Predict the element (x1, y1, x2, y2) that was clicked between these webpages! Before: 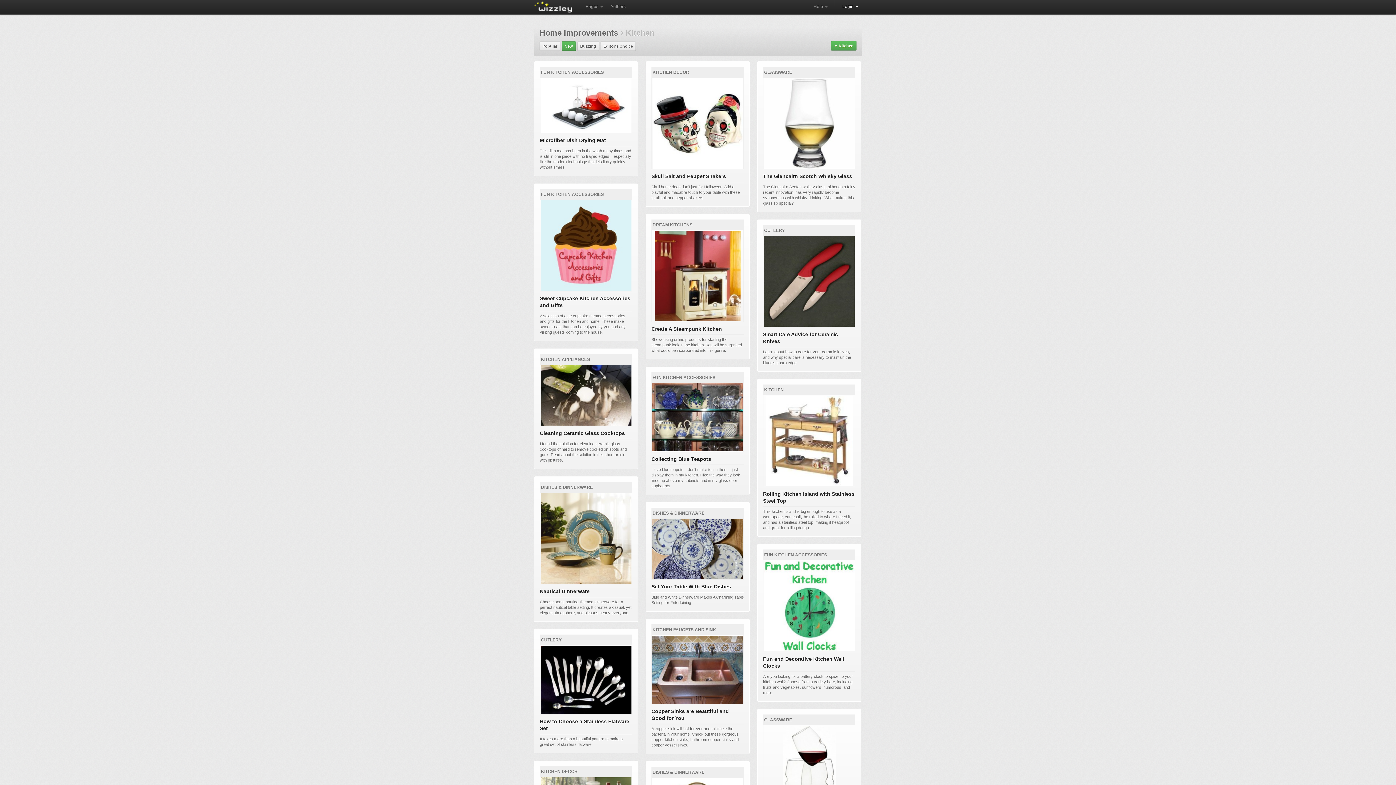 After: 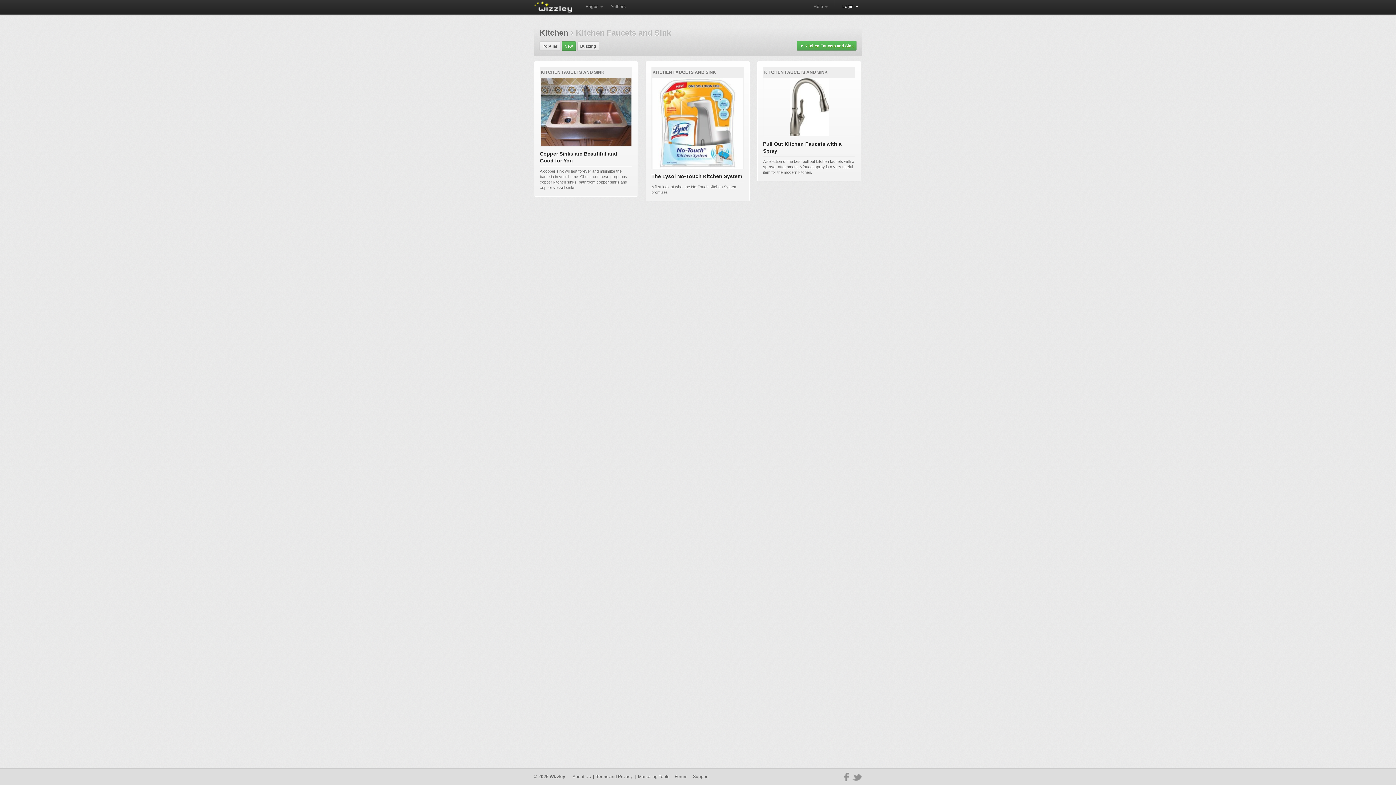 Action: label: KITCHEN FAUCETS AND SINK bbox: (651, 624, 744, 635)